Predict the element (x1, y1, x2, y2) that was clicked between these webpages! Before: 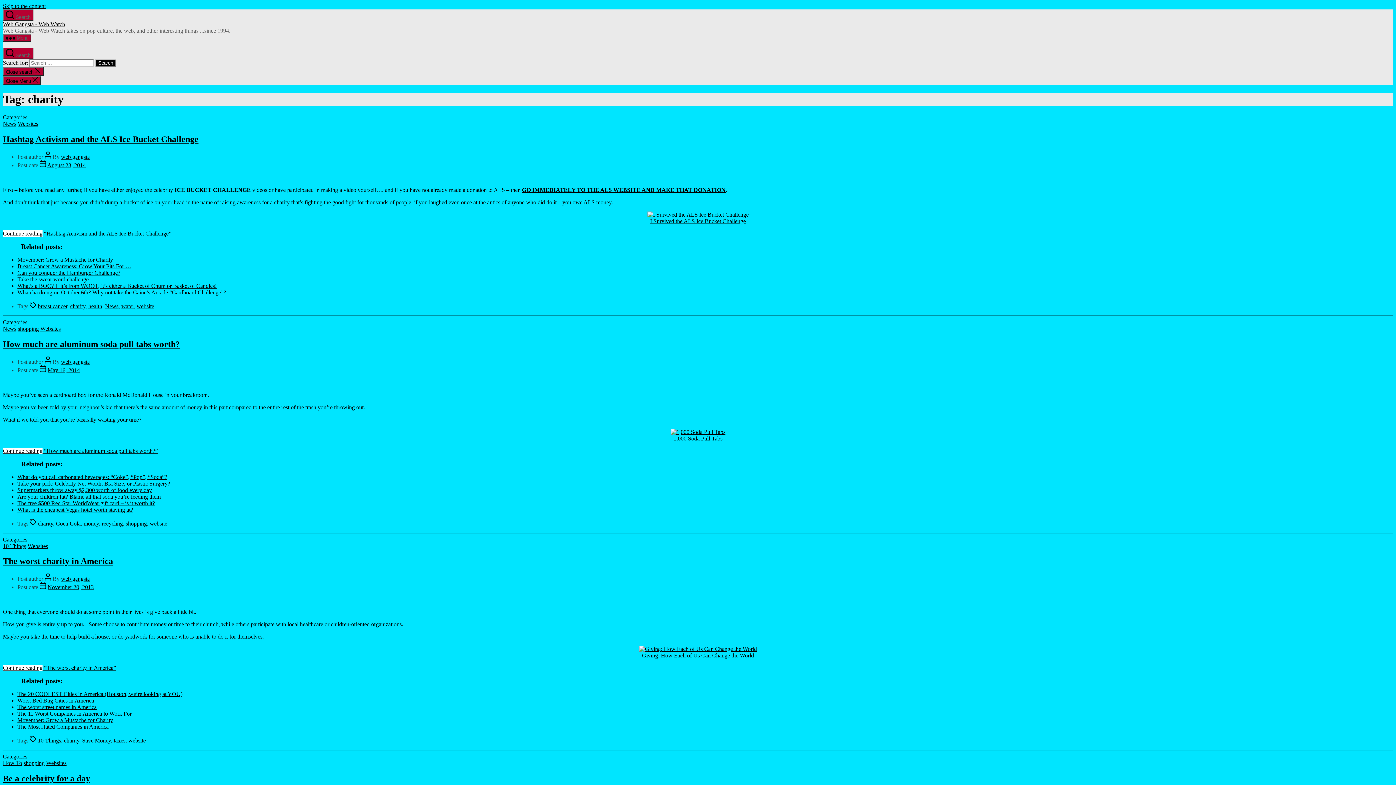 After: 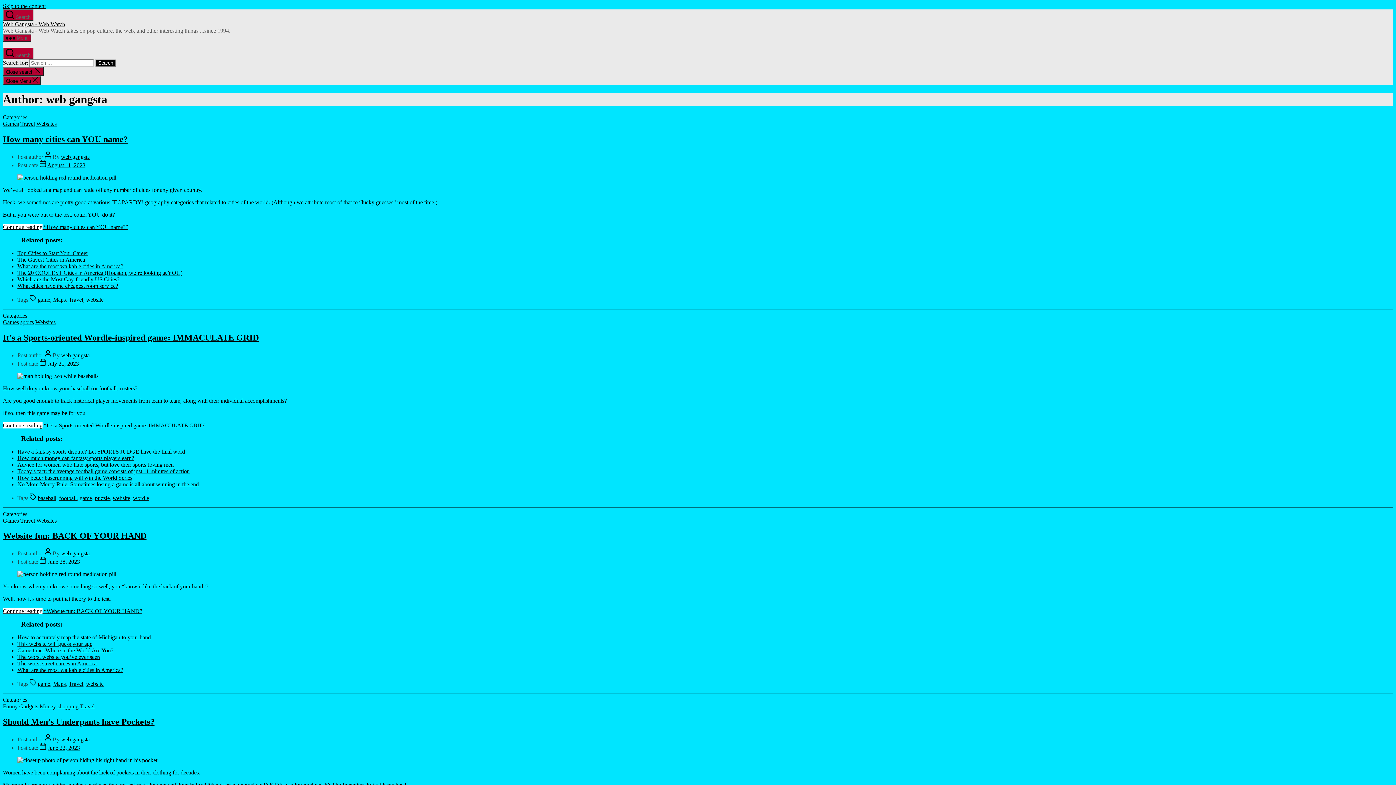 Action: label: web gangsta bbox: (61, 576, 89, 582)